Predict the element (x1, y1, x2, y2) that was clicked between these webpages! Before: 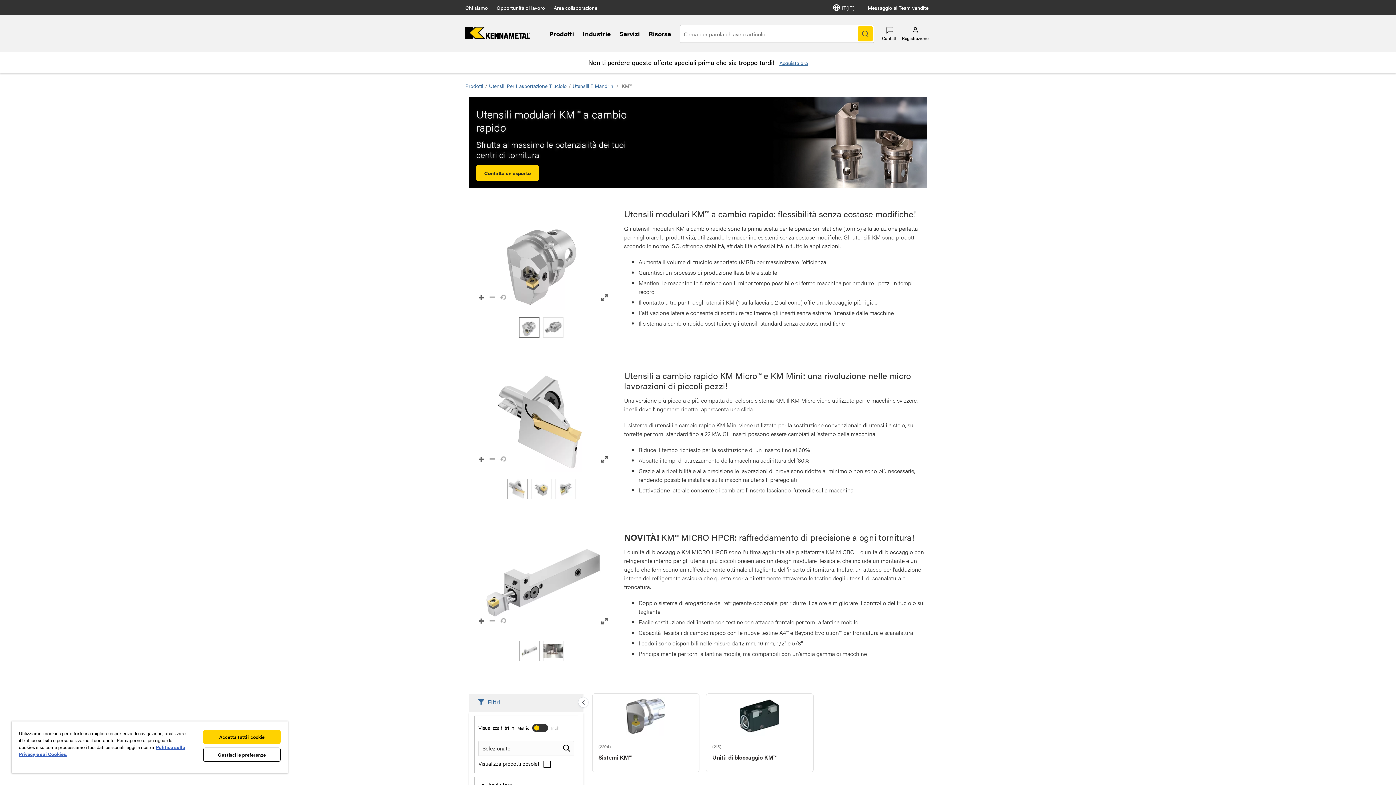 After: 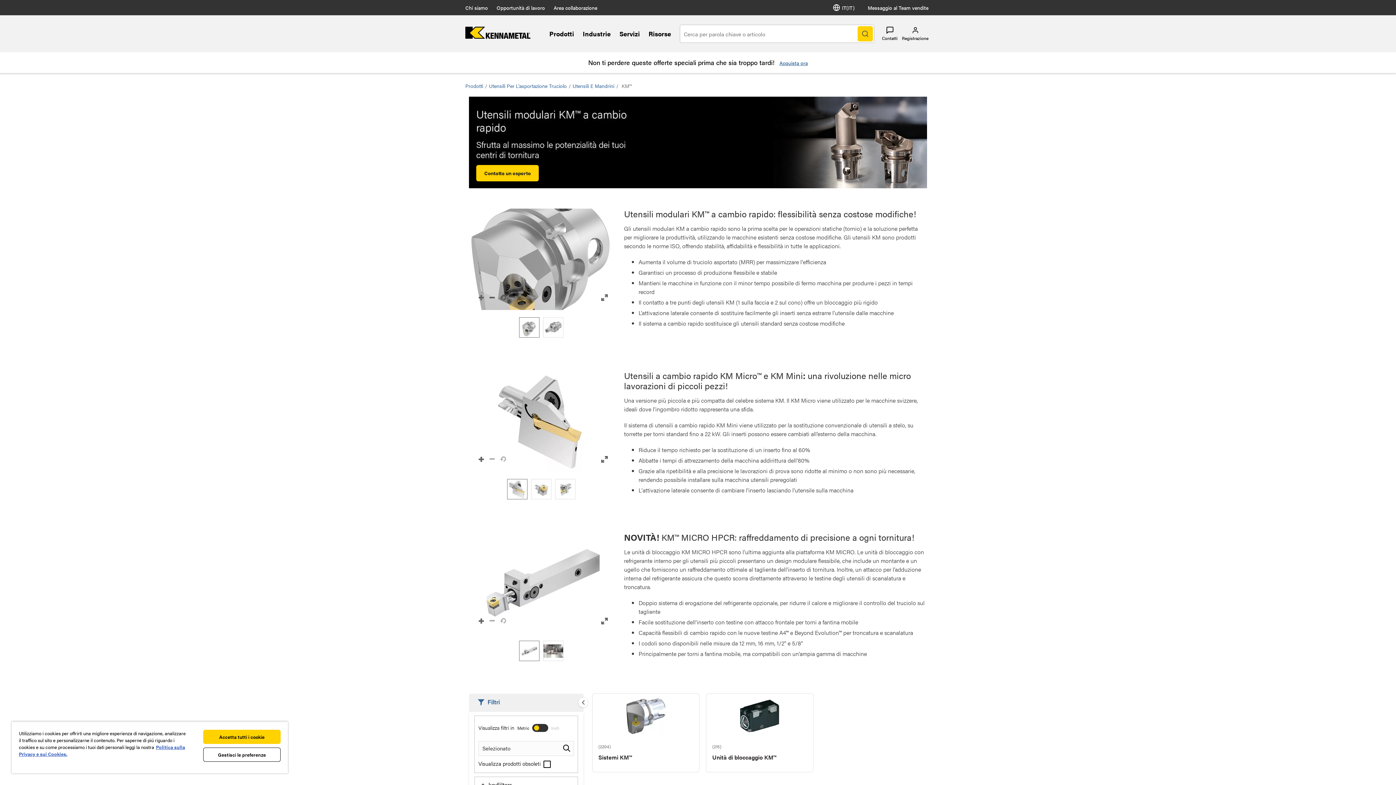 Action: bbox: (469, 208, 617, 310)